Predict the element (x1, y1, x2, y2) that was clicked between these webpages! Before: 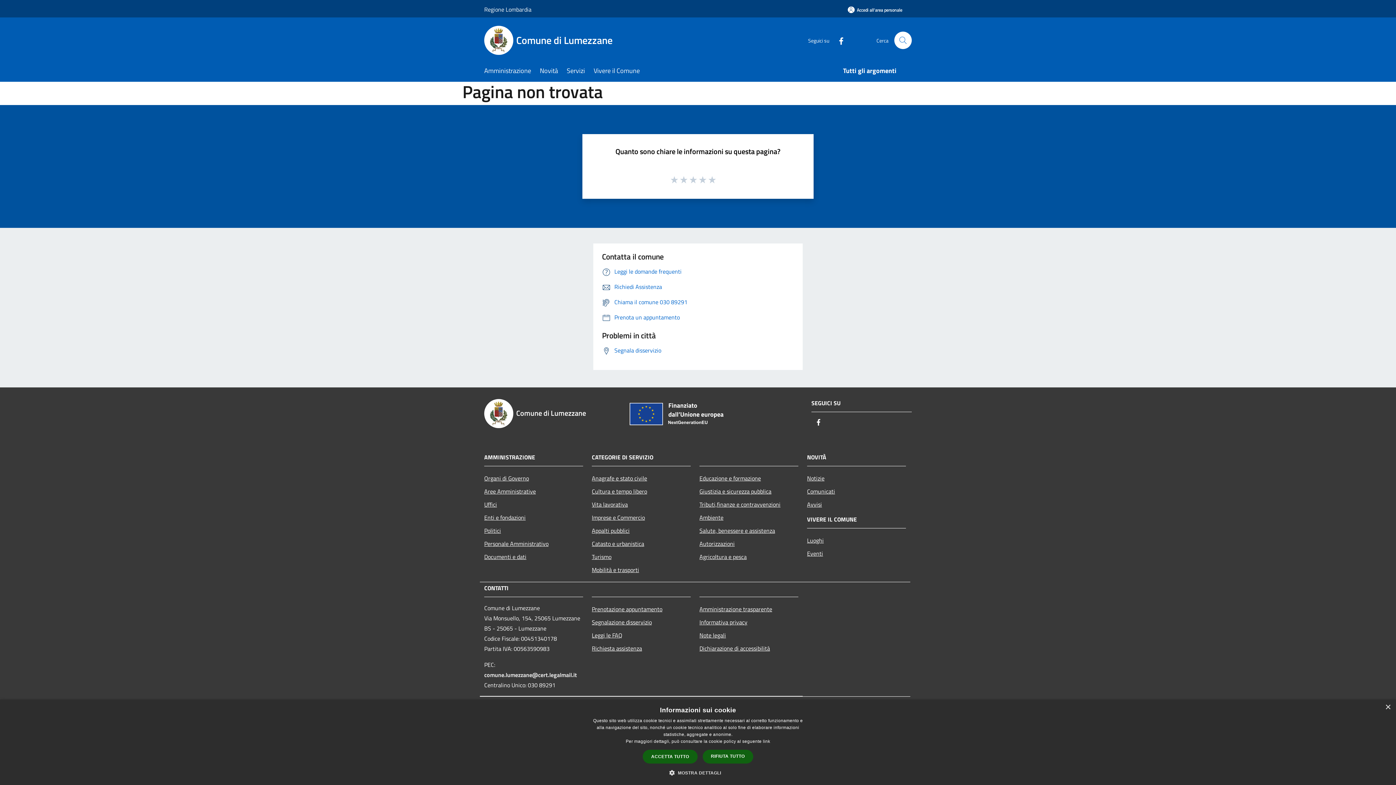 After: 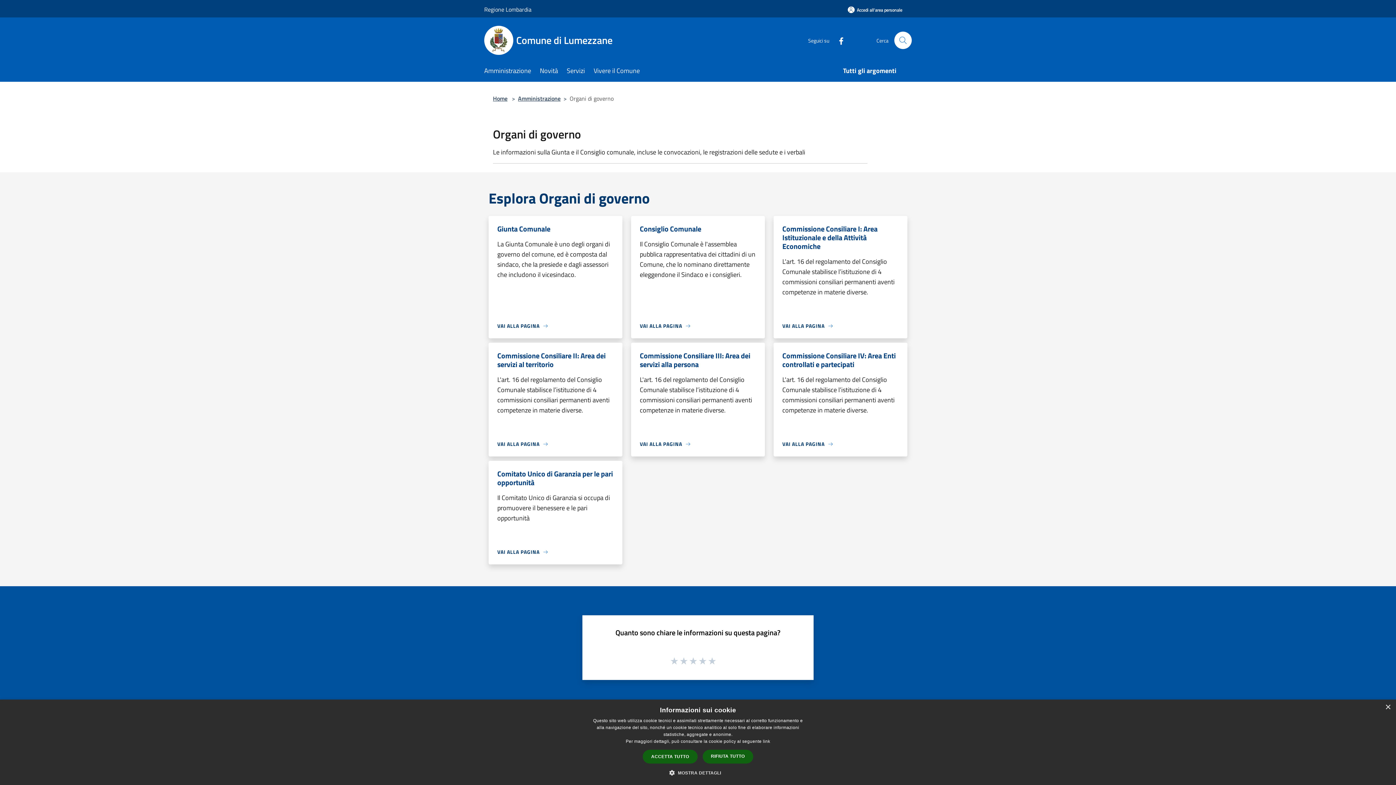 Action: bbox: (484, 471, 583, 484) label: Organi di Governo